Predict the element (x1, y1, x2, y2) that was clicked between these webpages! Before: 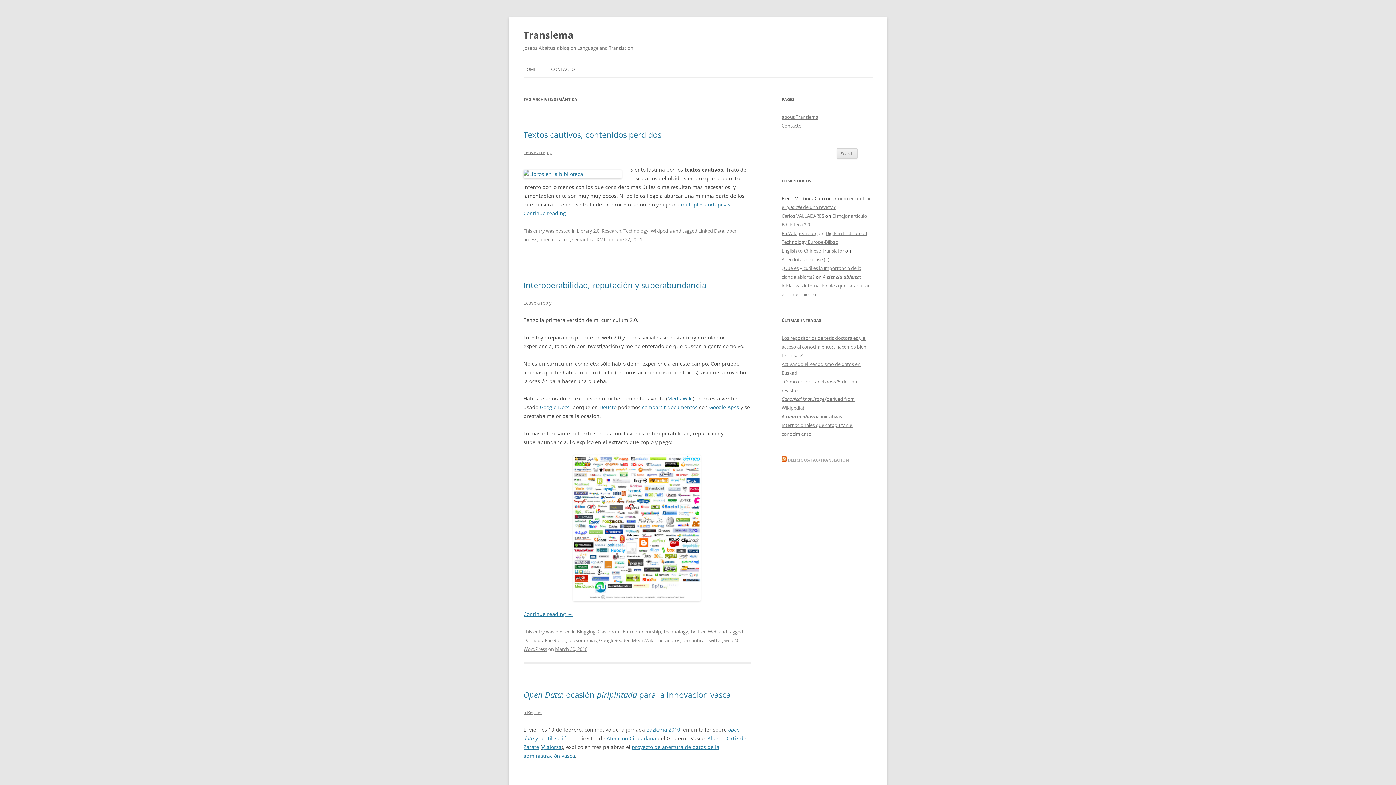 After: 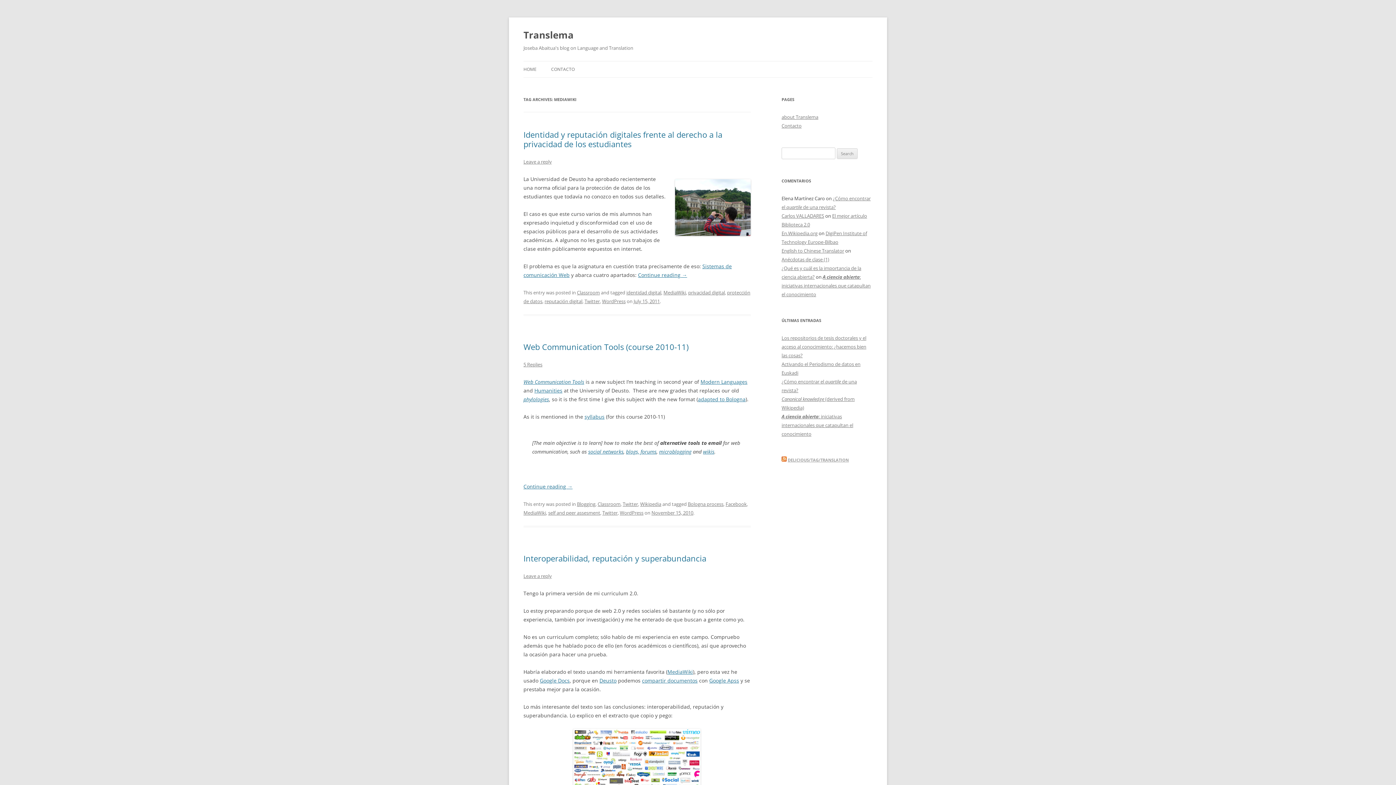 Action: bbox: (632, 637, 654, 644) label: MediaWiki